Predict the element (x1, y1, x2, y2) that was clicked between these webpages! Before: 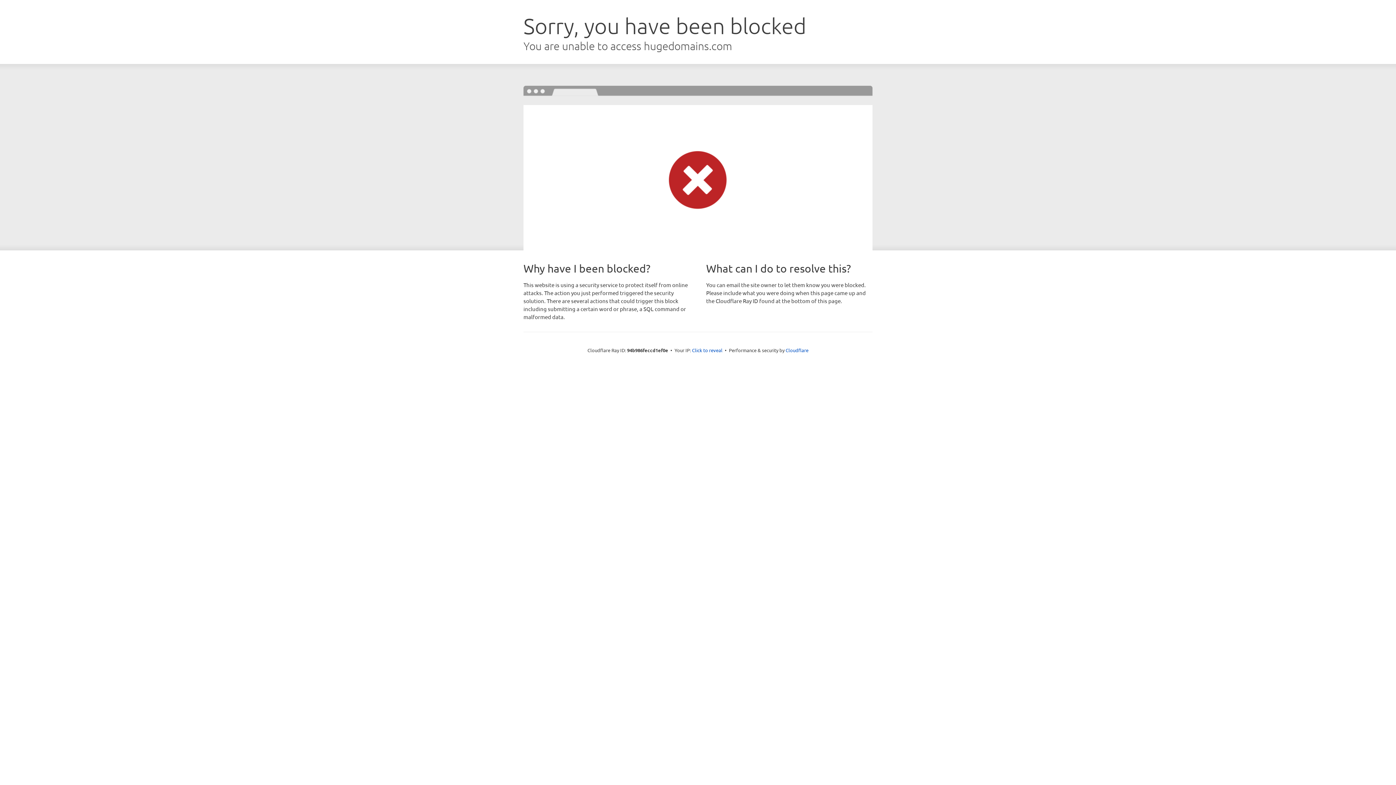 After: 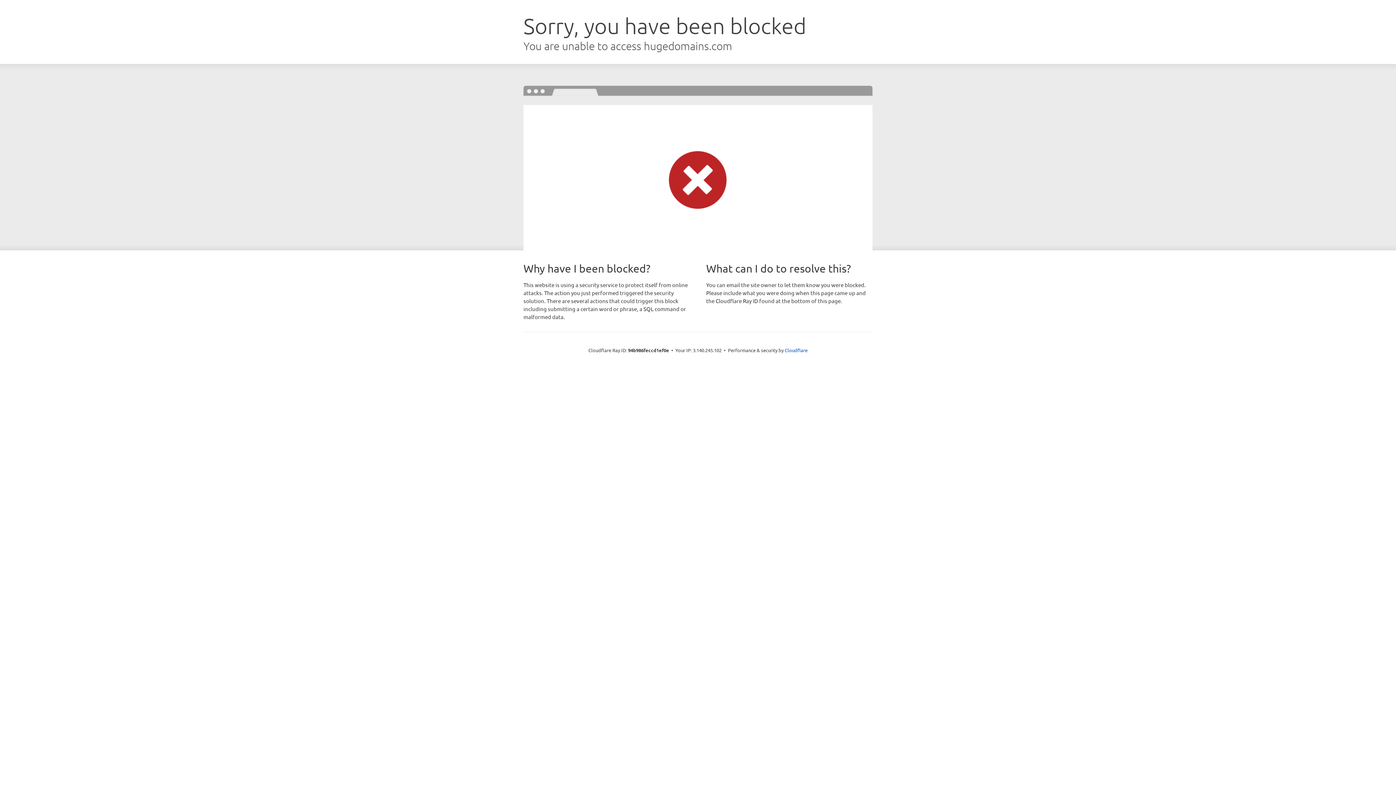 Action: bbox: (692, 346, 722, 353) label: Click to reveal